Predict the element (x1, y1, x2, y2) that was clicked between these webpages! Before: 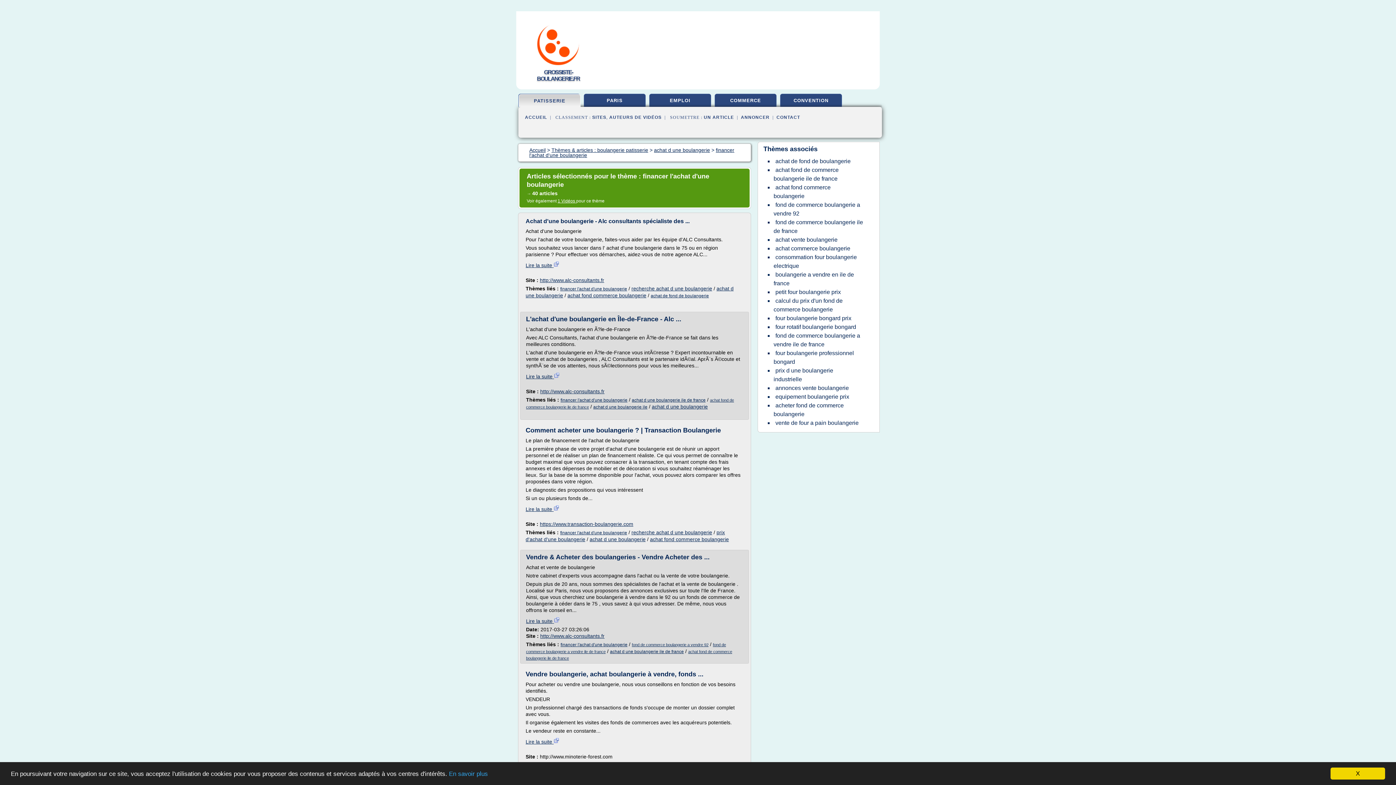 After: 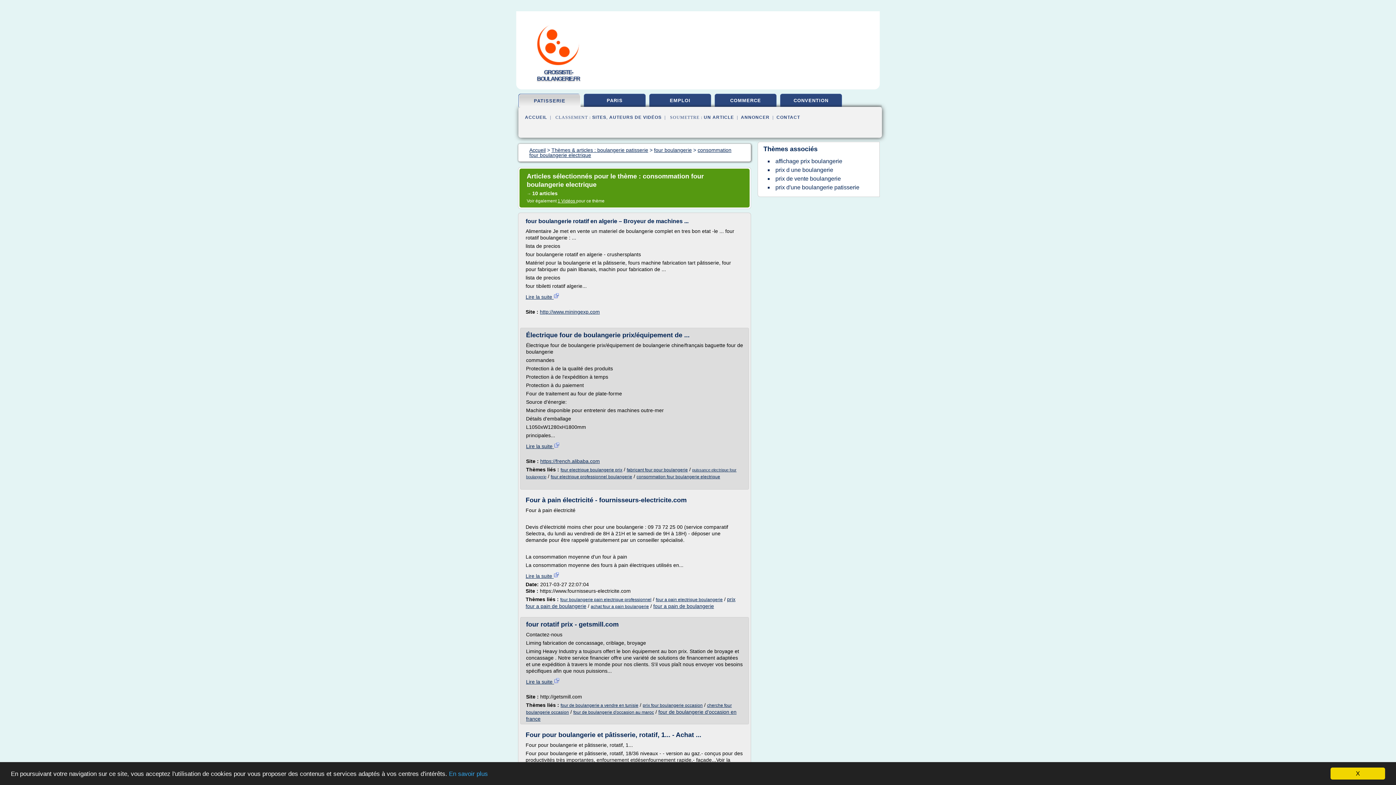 Action: bbox: (773, 252, 857, 270) label: consommation four boulangerie electrique